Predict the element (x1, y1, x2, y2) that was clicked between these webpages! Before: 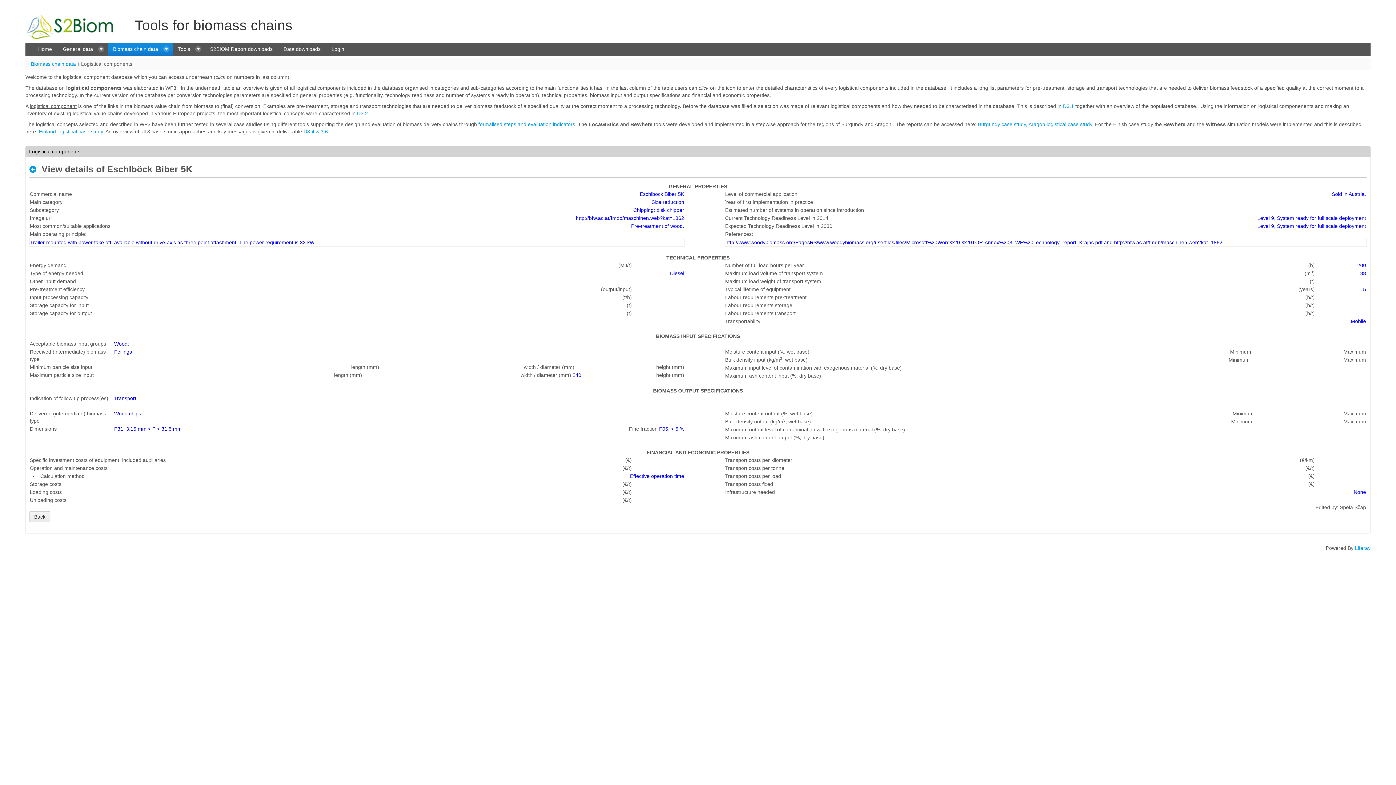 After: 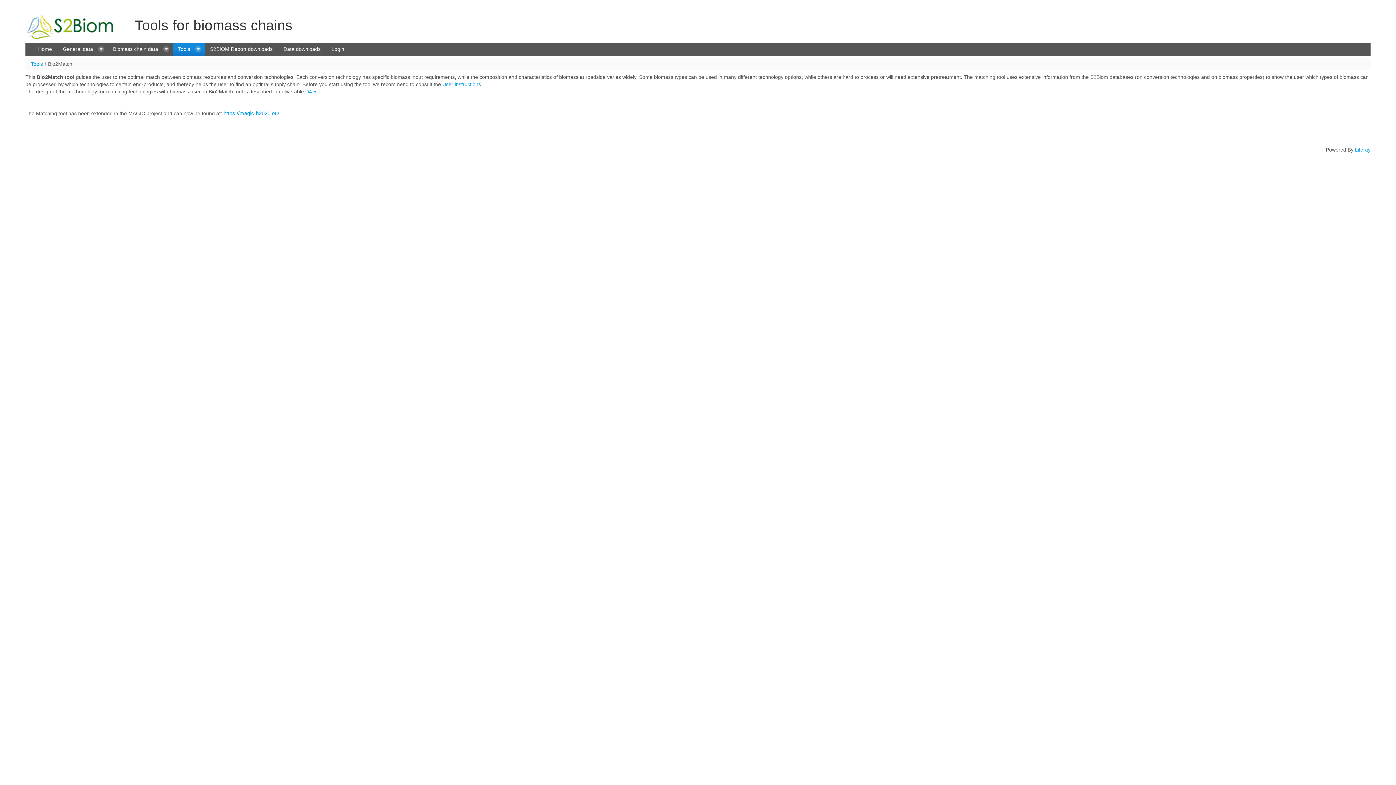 Action: bbox: (172, 42, 204, 55) label: Tools 